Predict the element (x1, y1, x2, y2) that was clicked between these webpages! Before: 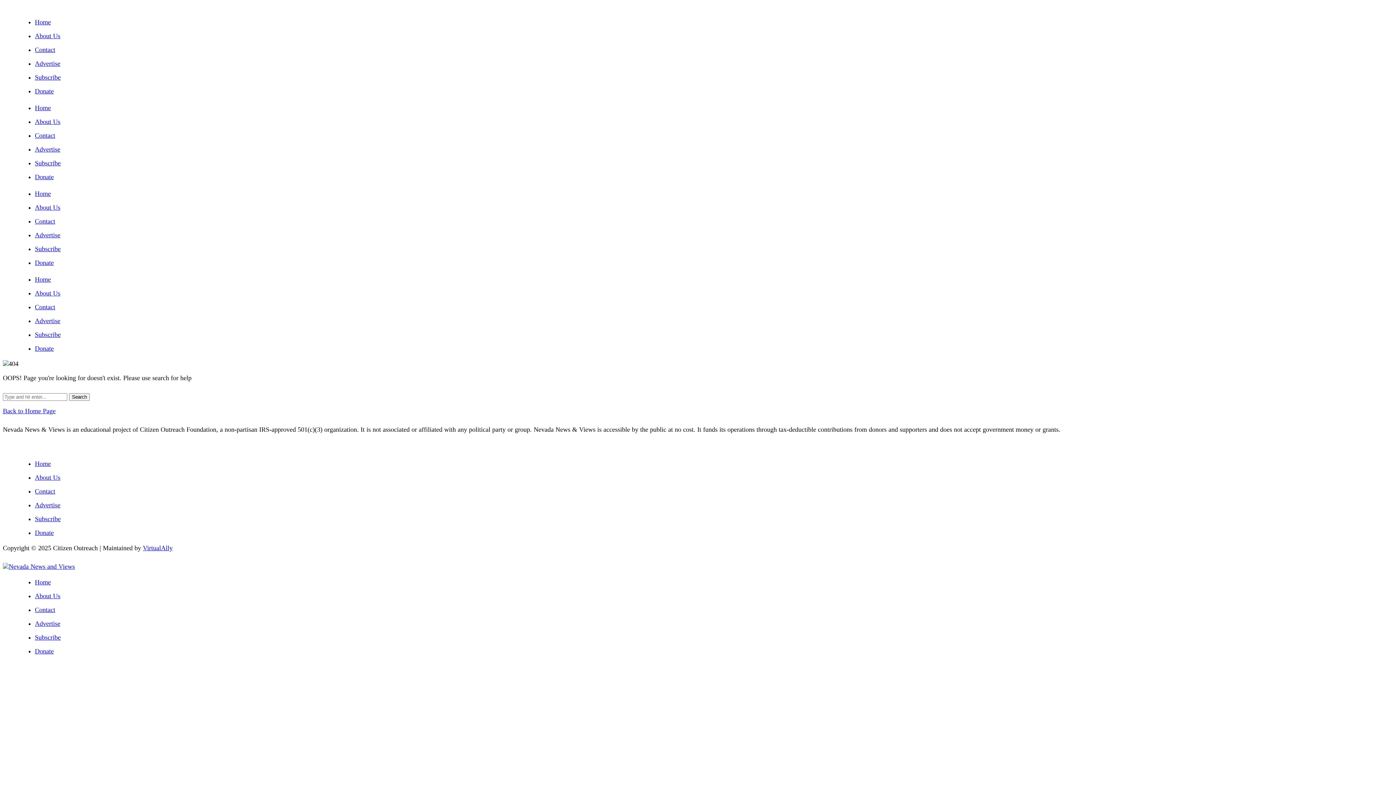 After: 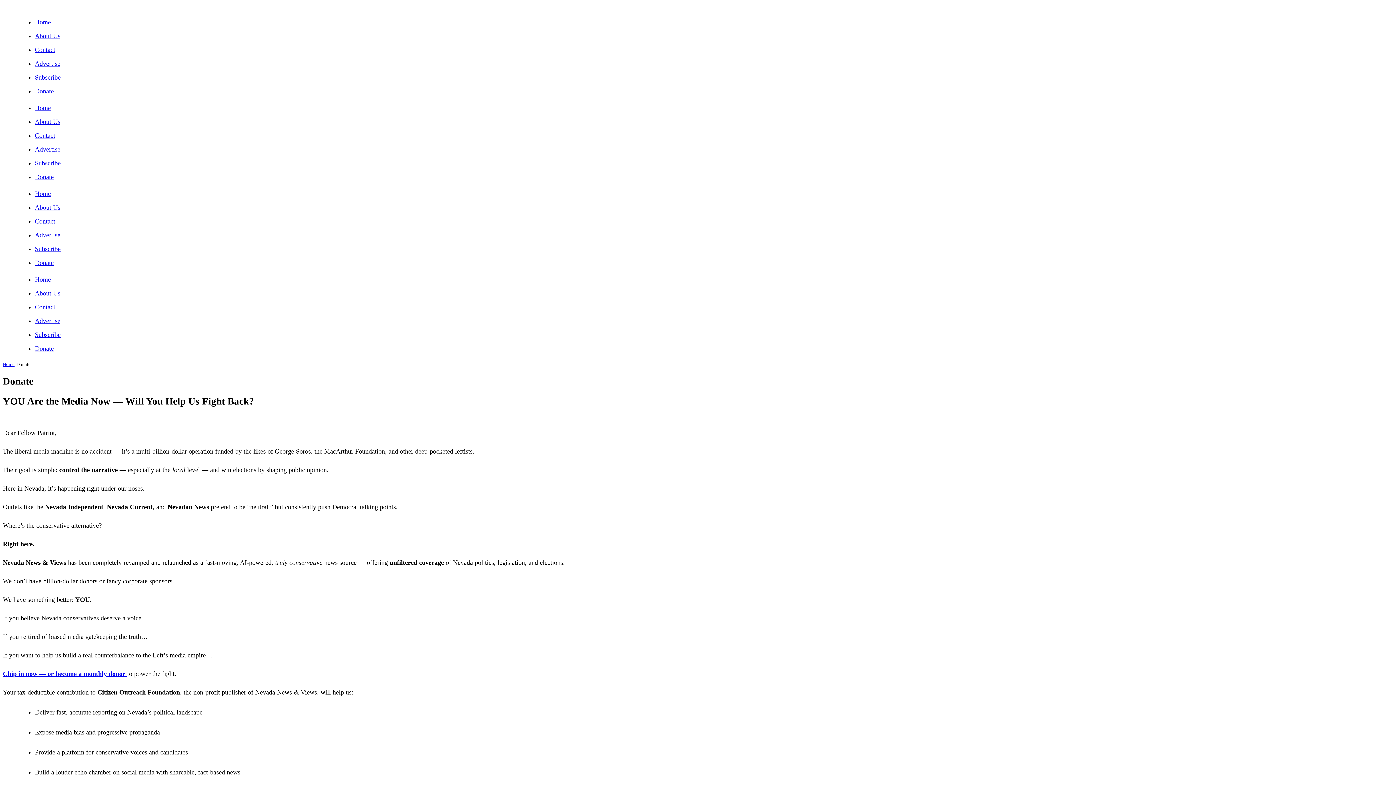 Action: bbox: (34, 529, 53, 536) label: Donate